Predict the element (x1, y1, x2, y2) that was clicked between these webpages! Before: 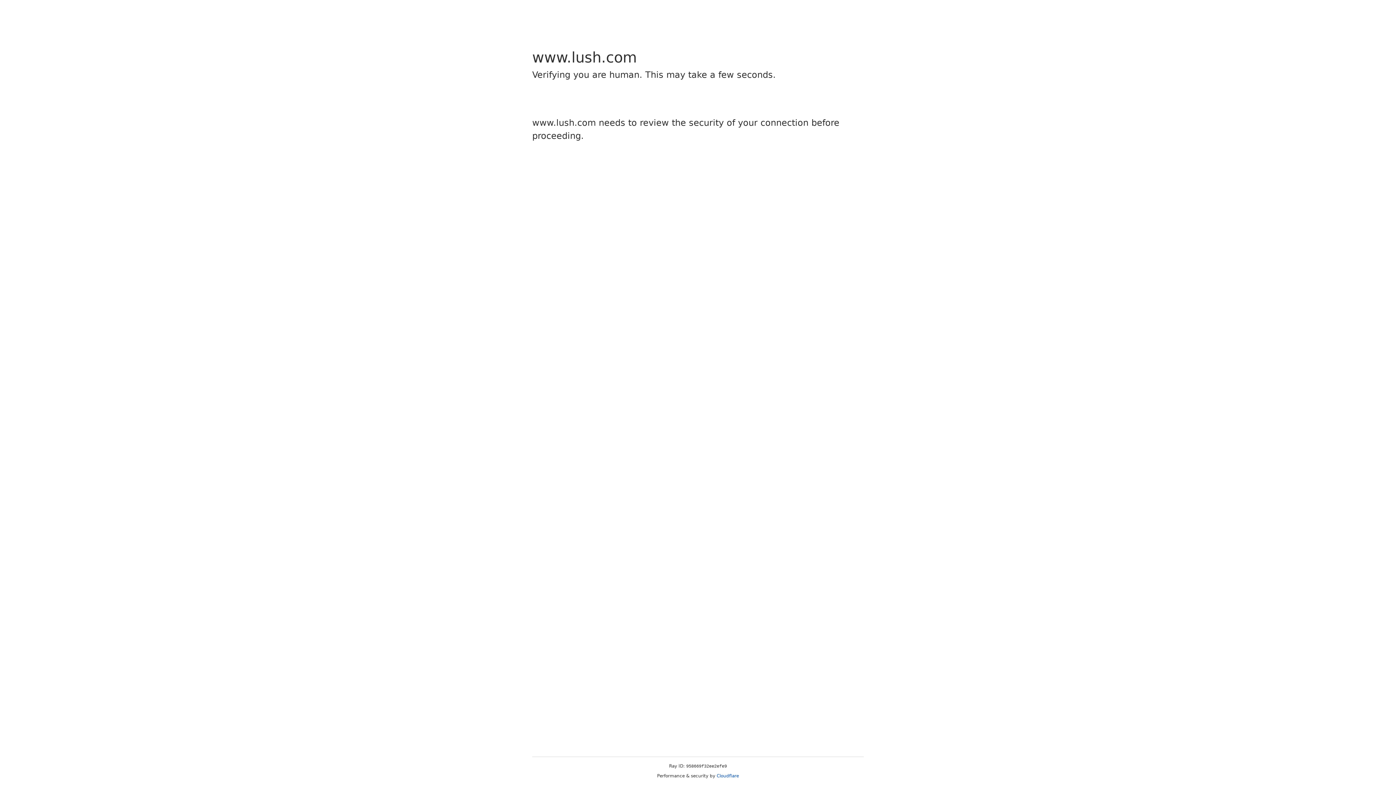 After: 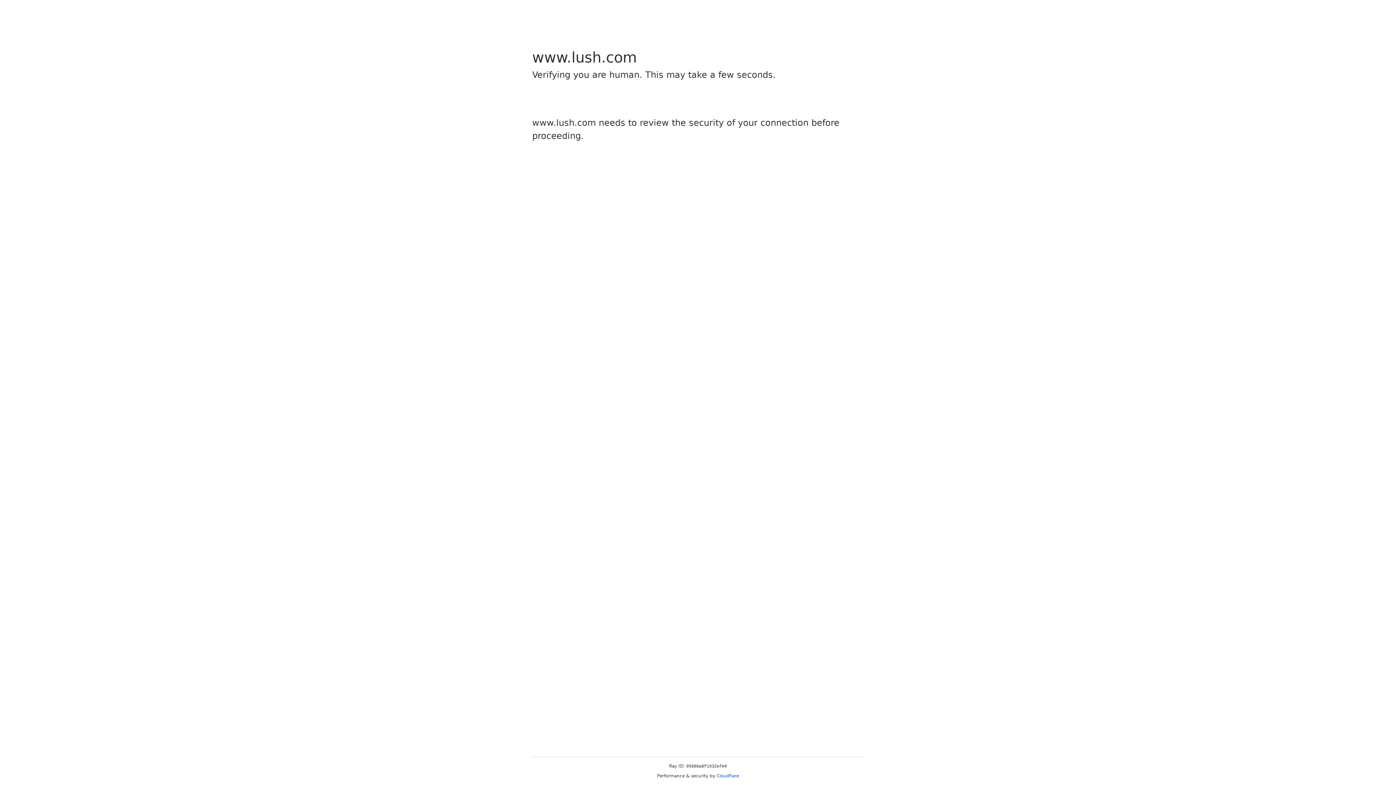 Action: label: Cloudflare bbox: (716, 773, 739, 778)